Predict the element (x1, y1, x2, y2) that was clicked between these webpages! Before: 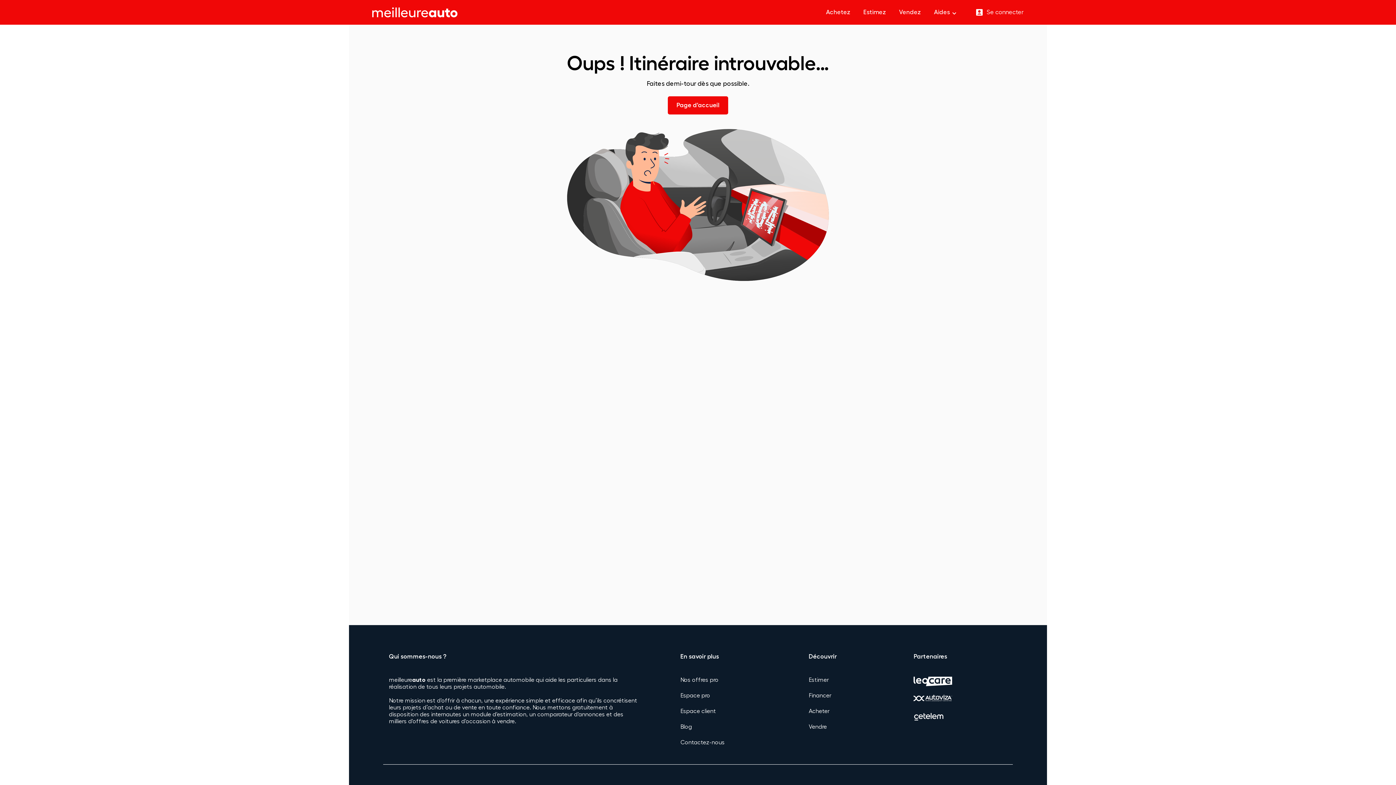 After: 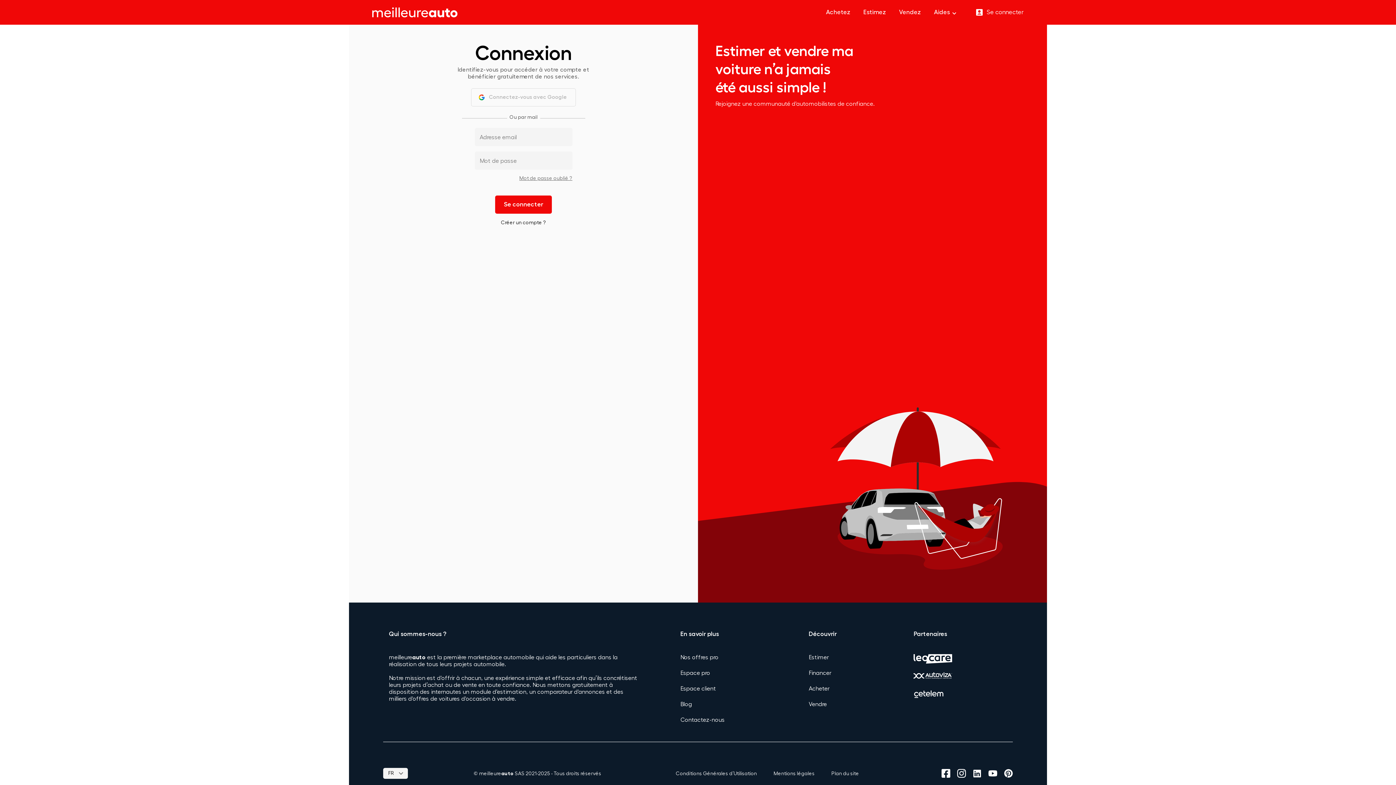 Action: label: Espace pro bbox: (680, 693, 710, 698)